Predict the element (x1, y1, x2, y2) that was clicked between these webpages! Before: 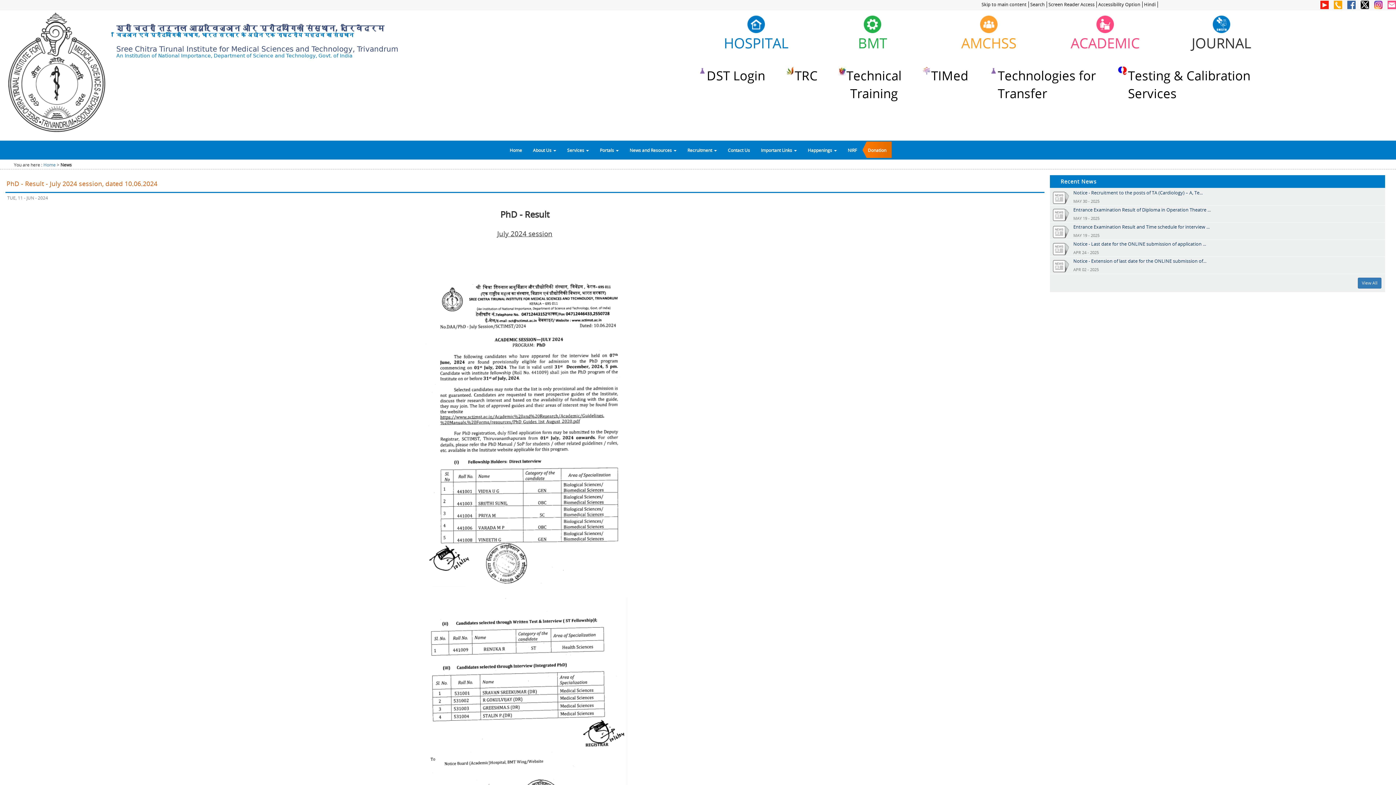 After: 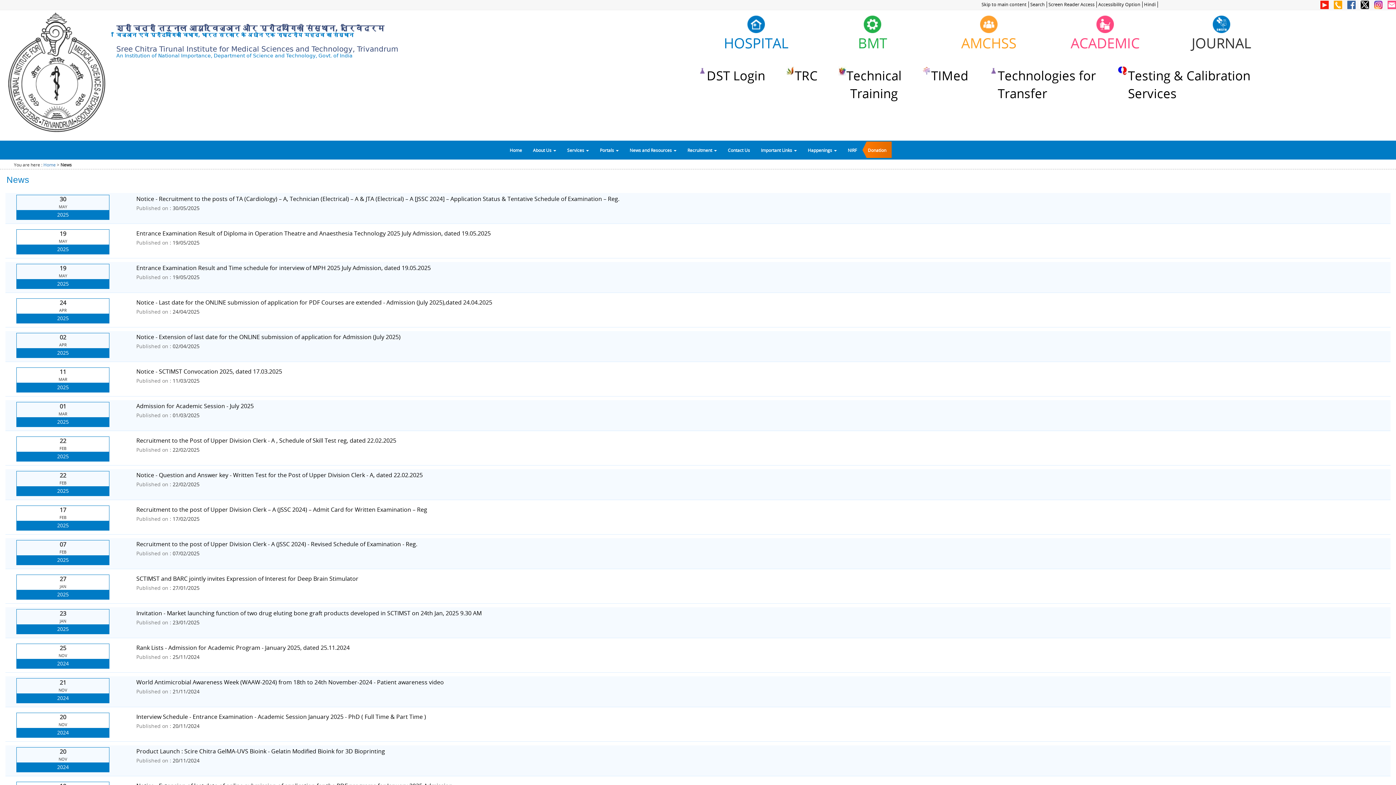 Action: bbox: (1358, 277, 1381, 288) label: View All